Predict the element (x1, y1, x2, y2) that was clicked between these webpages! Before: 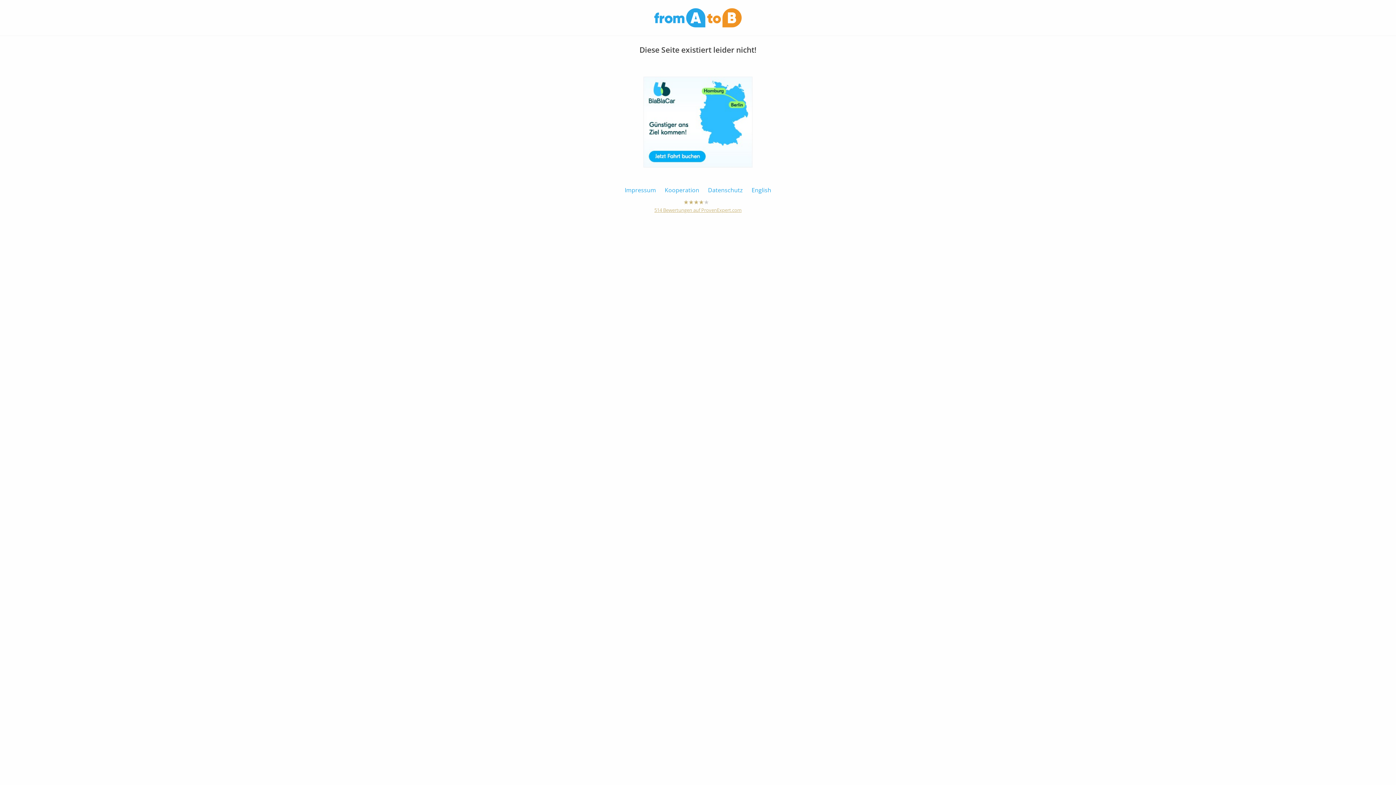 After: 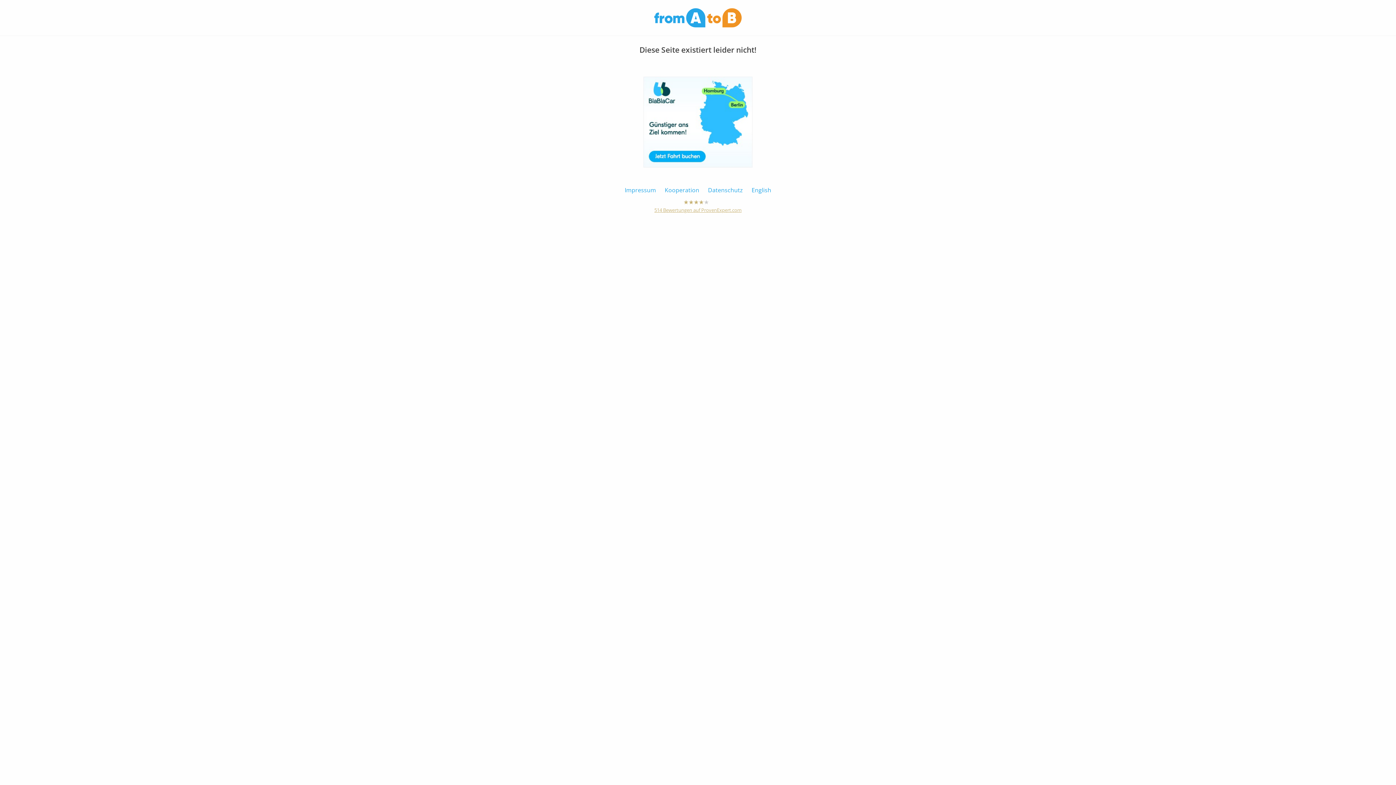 Action: label: fromAtoB
hat 3,58 von 5 Sternen
514 Bewertungen auf ProvenExpert.com bbox: (654, 198, 741, 214)